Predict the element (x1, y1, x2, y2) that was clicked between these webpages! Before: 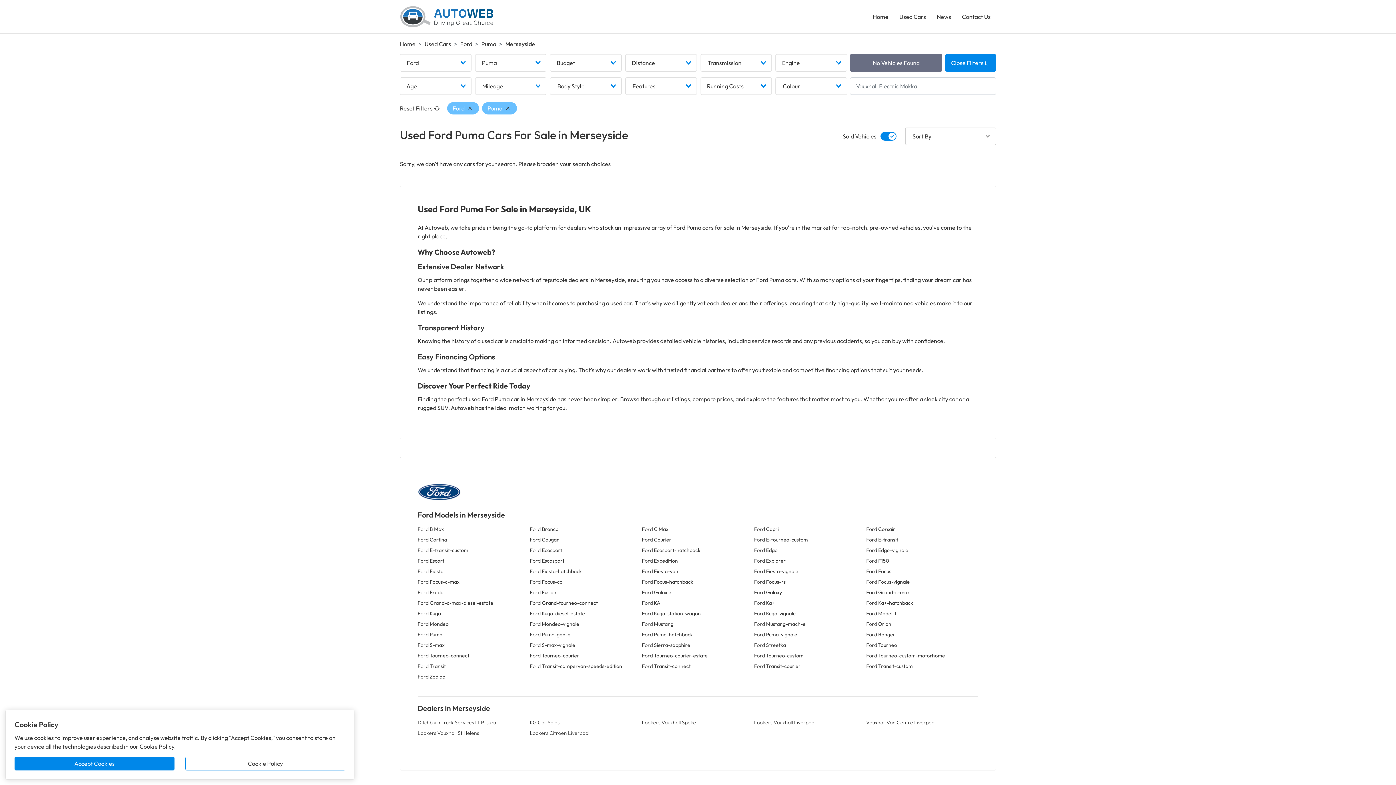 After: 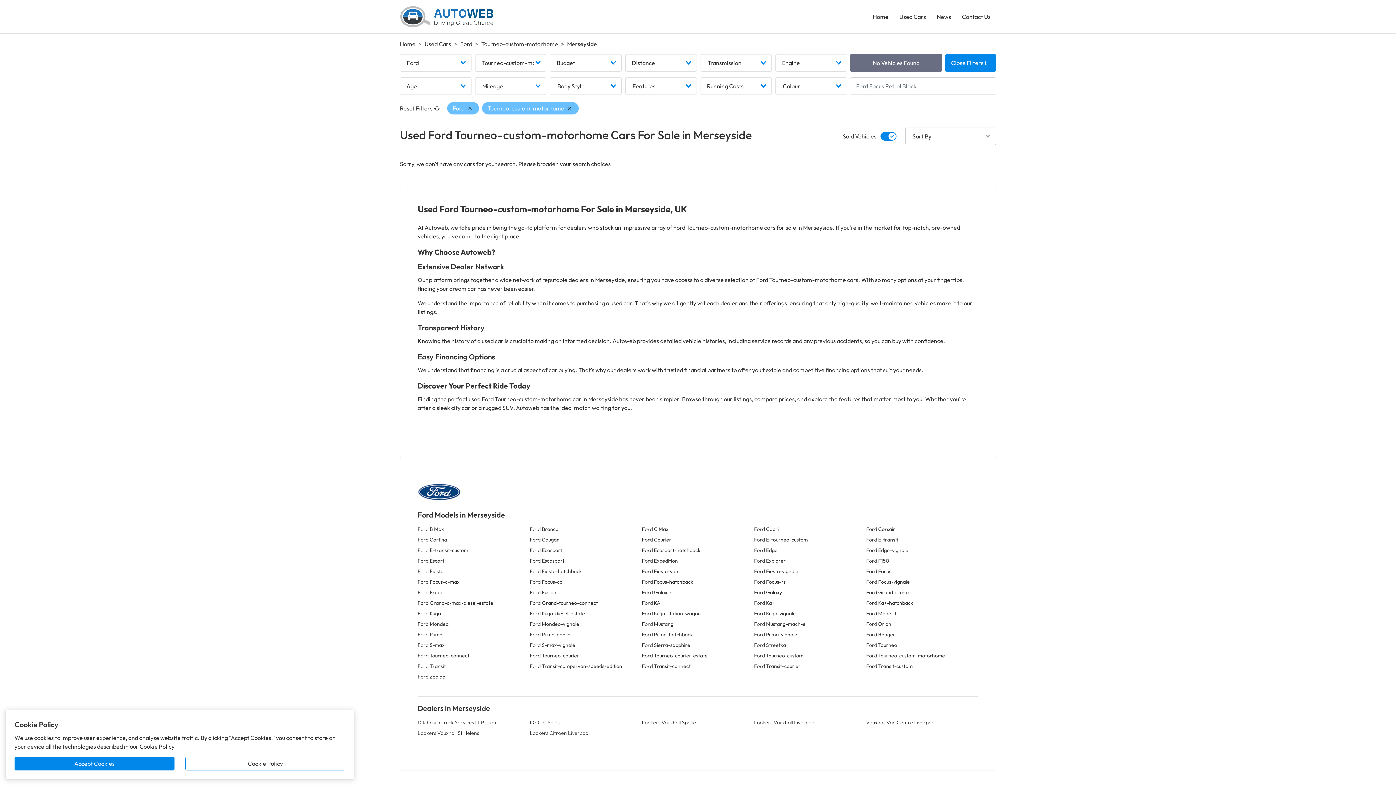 Action: label: Ford Tourneo-custom-motorhome bbox: (866, 652, 945, 659)